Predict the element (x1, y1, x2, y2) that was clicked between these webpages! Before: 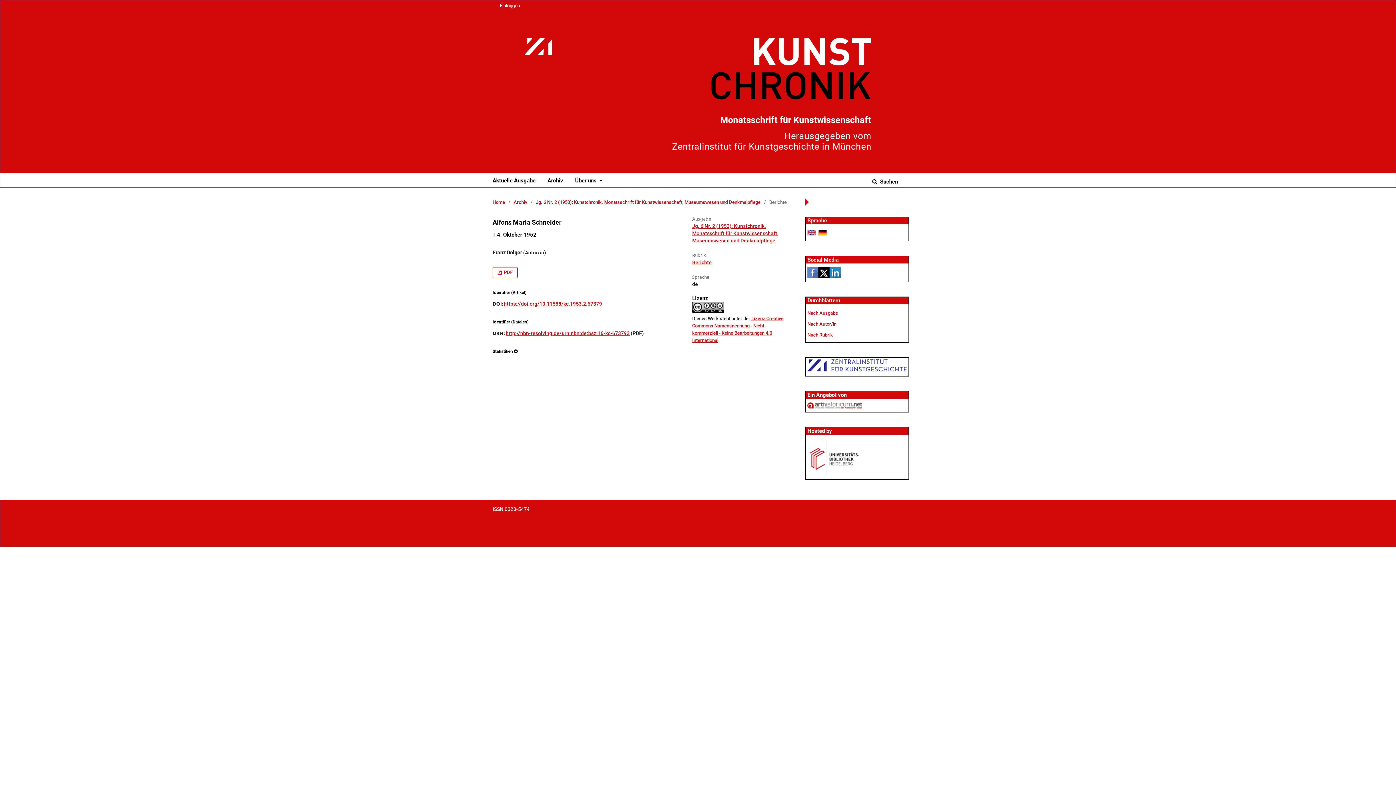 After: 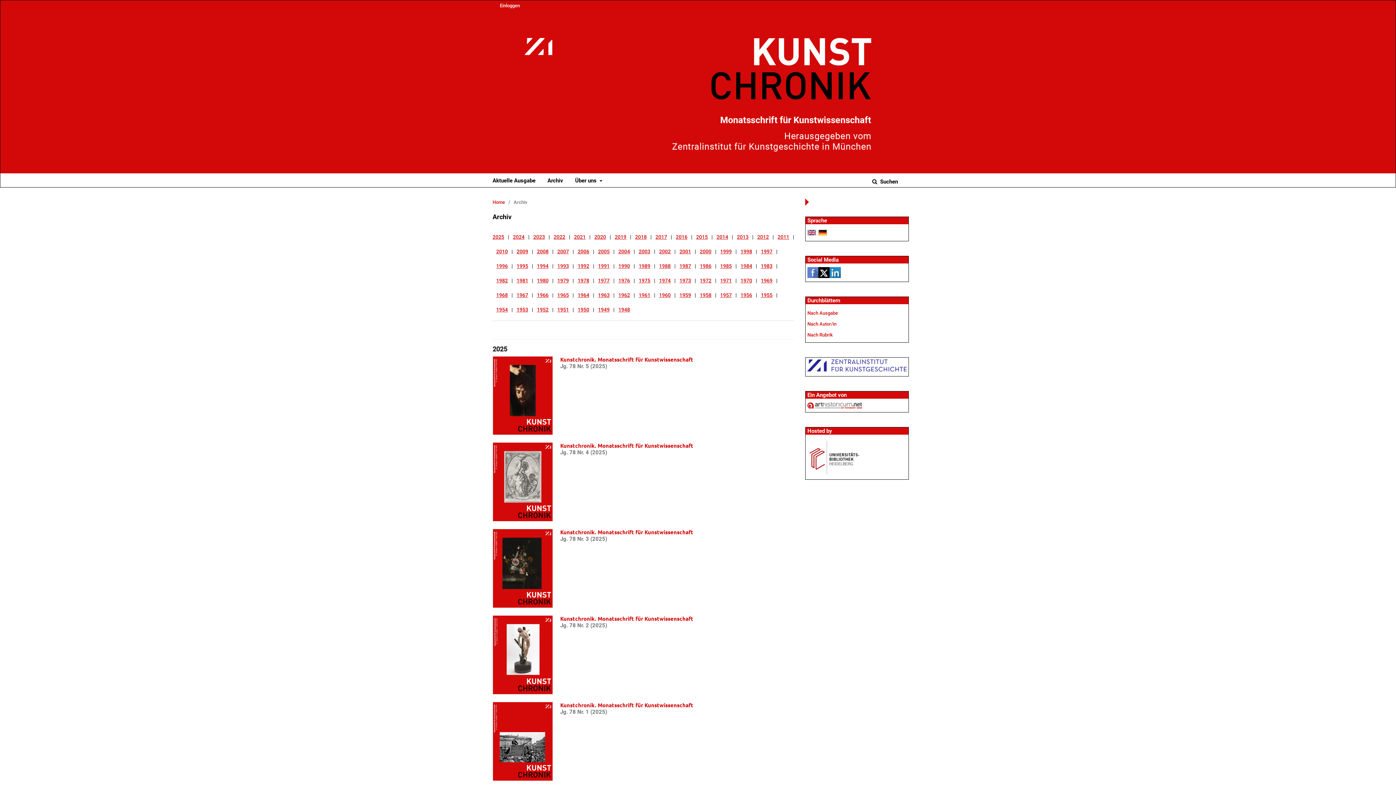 Action: bbox: (547, 173, 563, 187) label: Archiv